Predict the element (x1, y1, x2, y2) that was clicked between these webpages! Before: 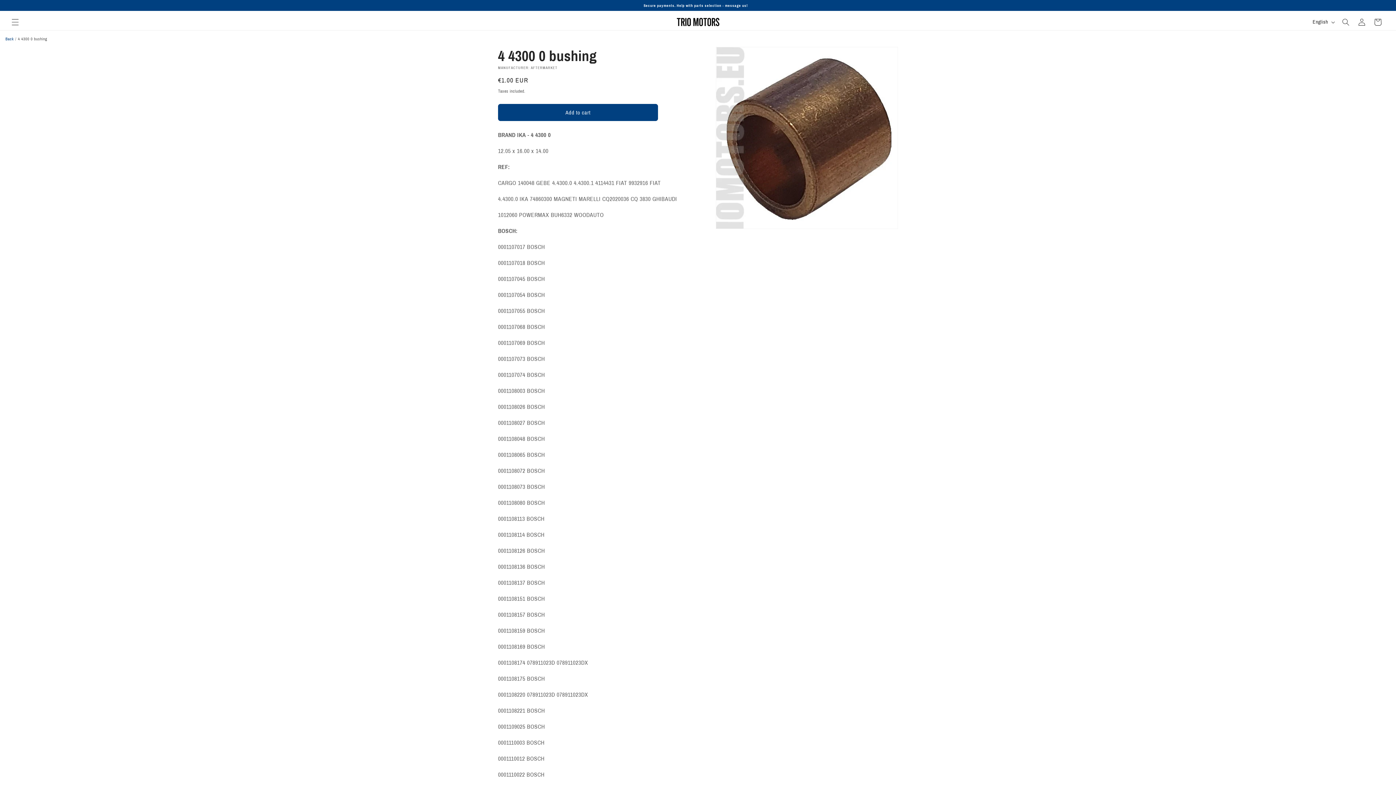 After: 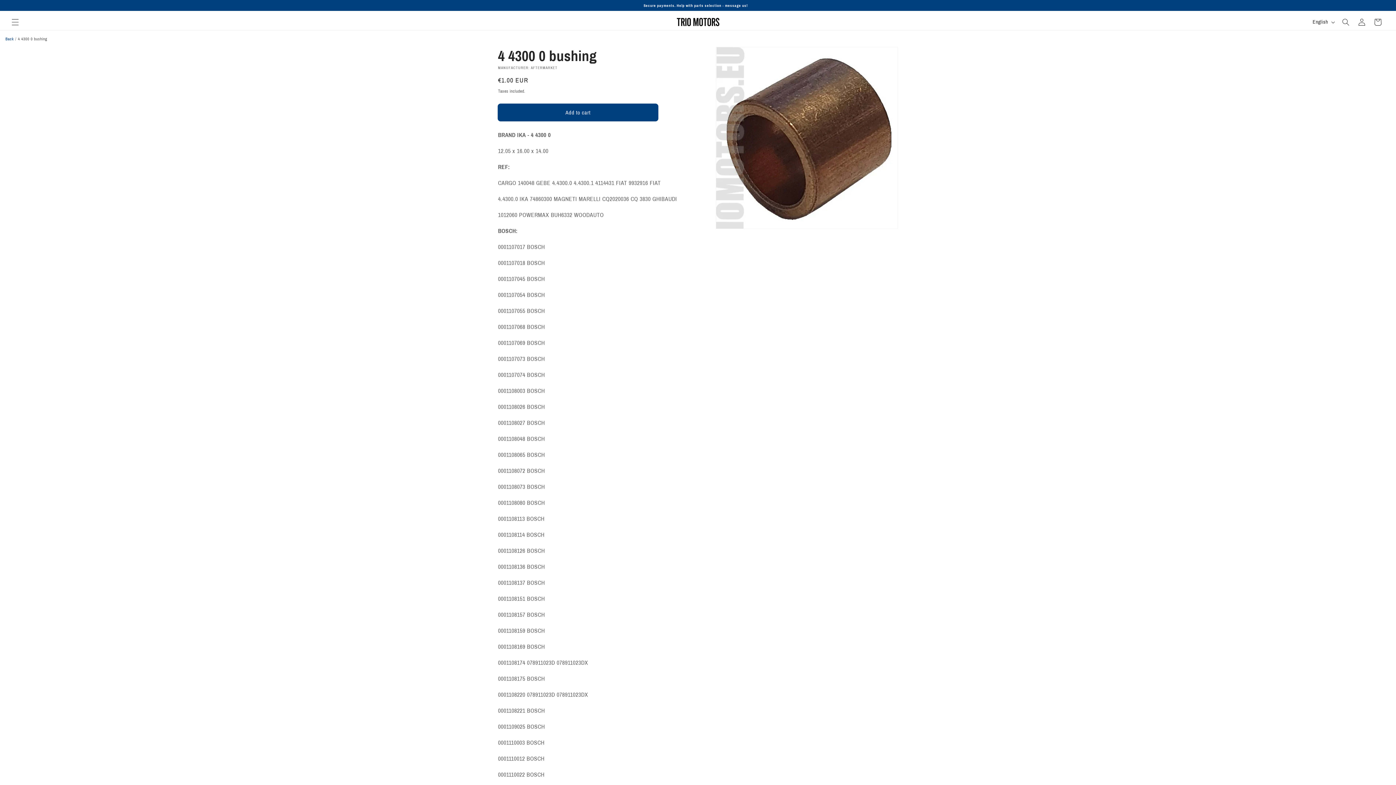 Action: bbox: (498, 104, 658, 121) label: Add to cart